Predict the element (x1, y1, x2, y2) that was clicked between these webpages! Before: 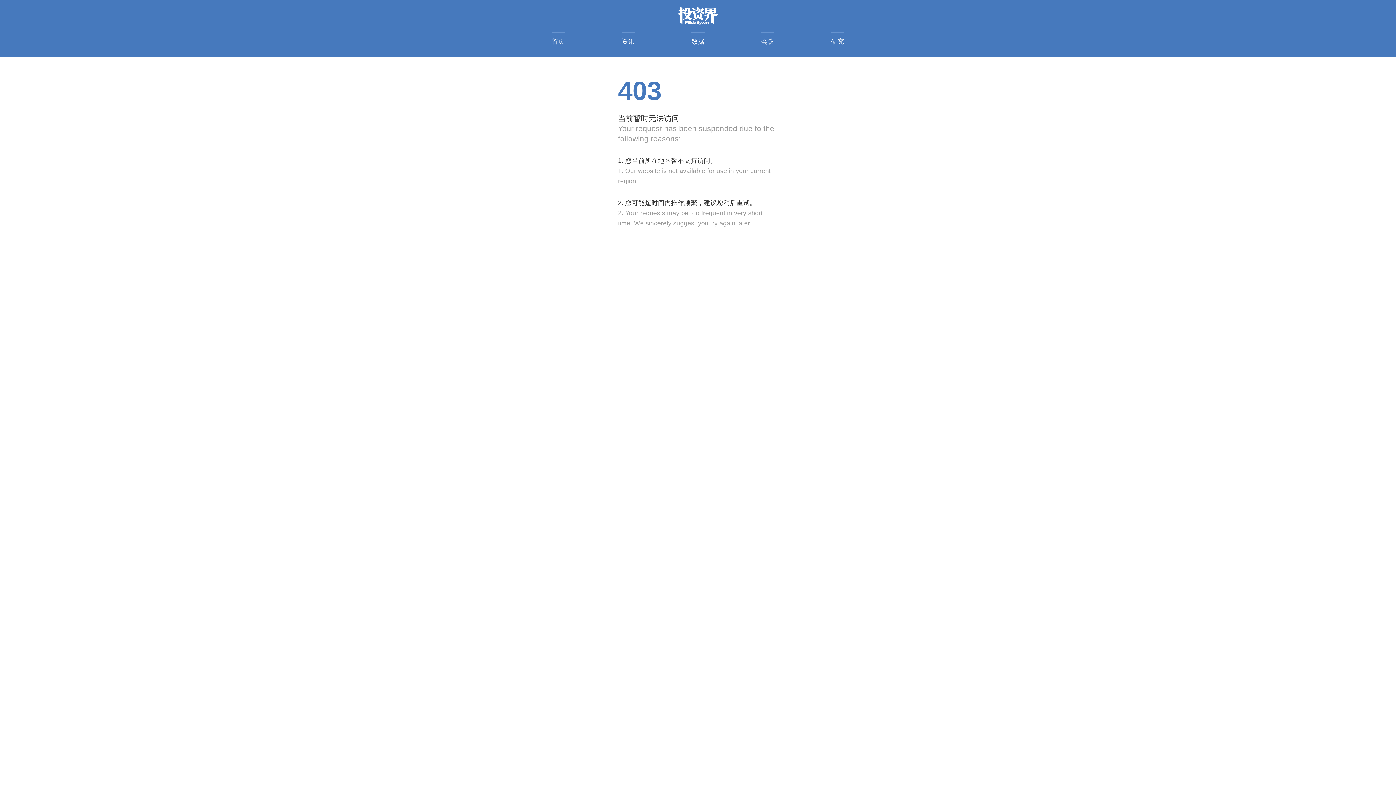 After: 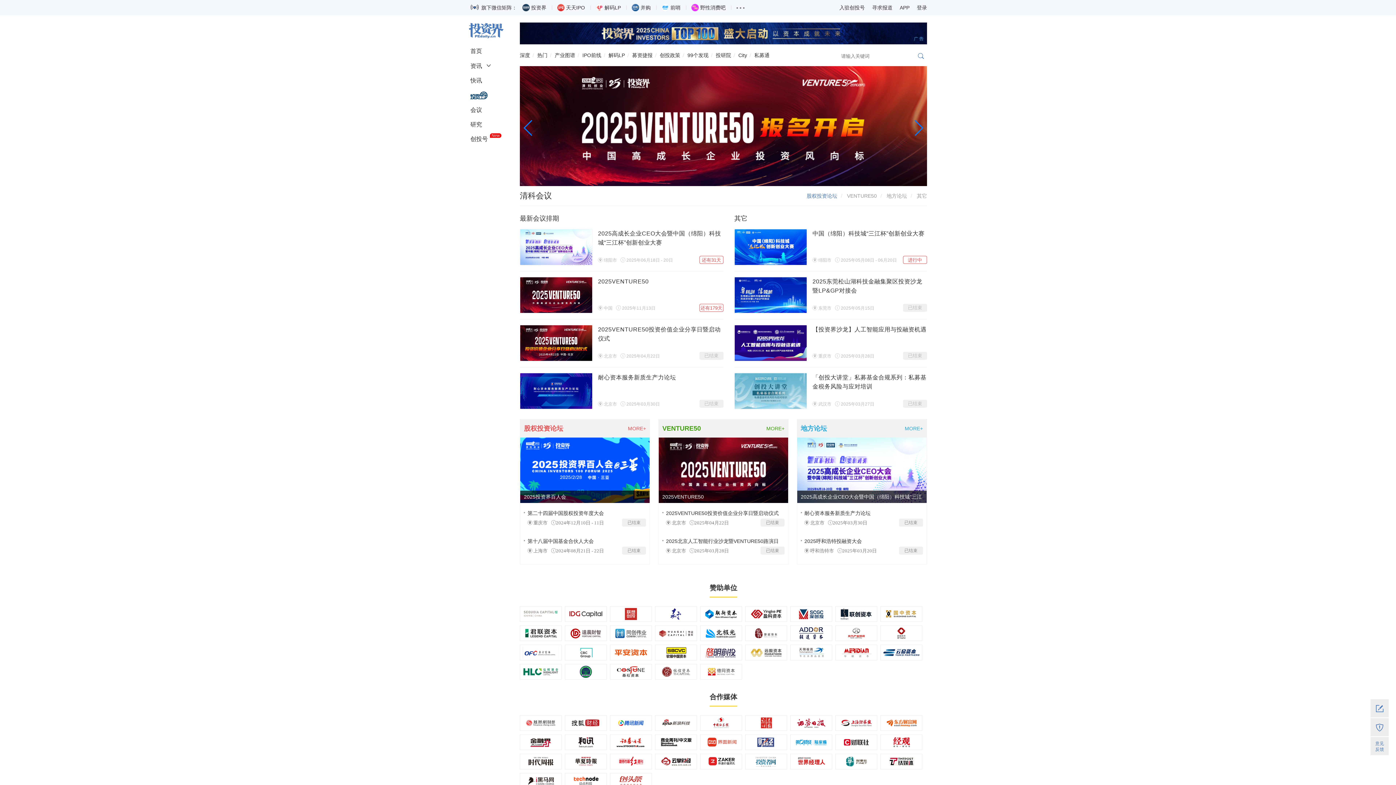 Action: bbox: (761, 32, 774, 49) label: 会议